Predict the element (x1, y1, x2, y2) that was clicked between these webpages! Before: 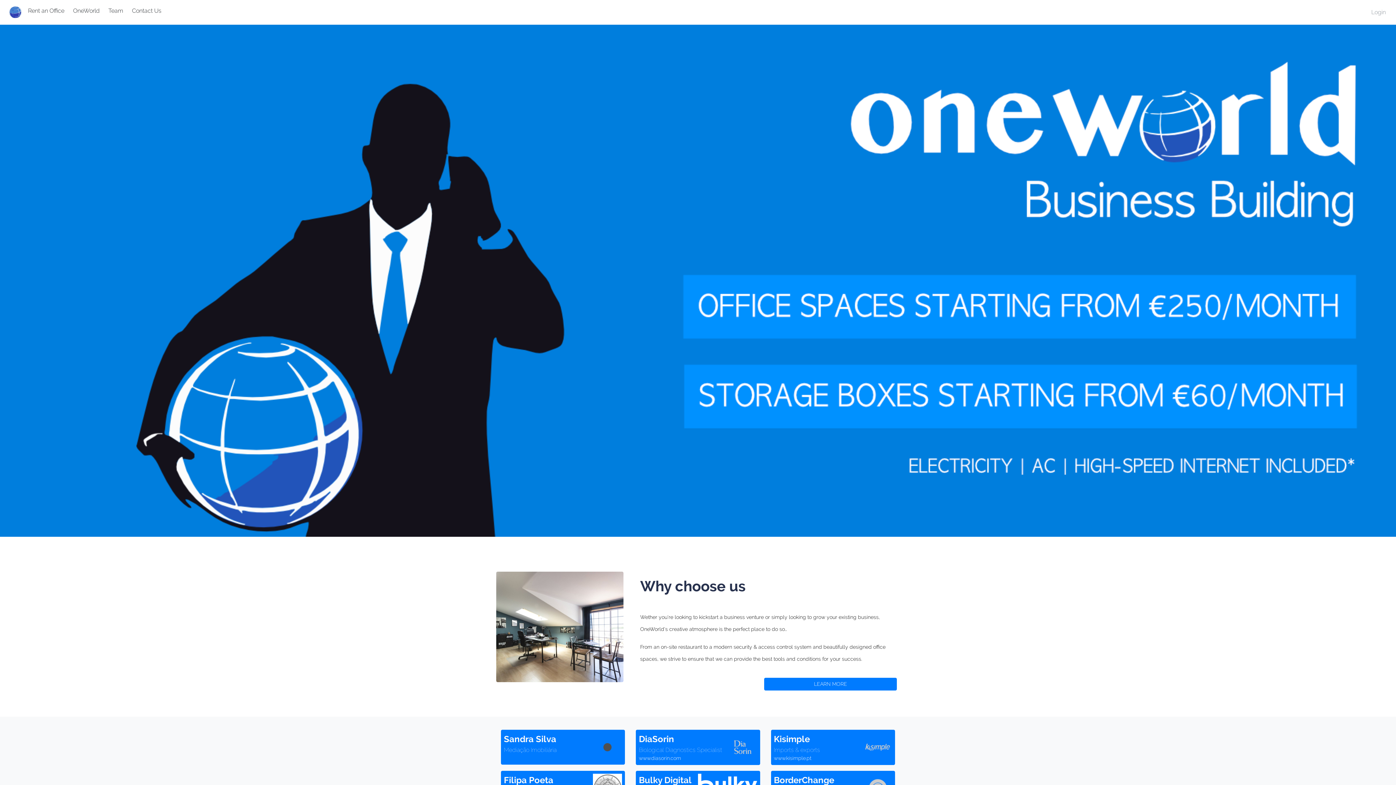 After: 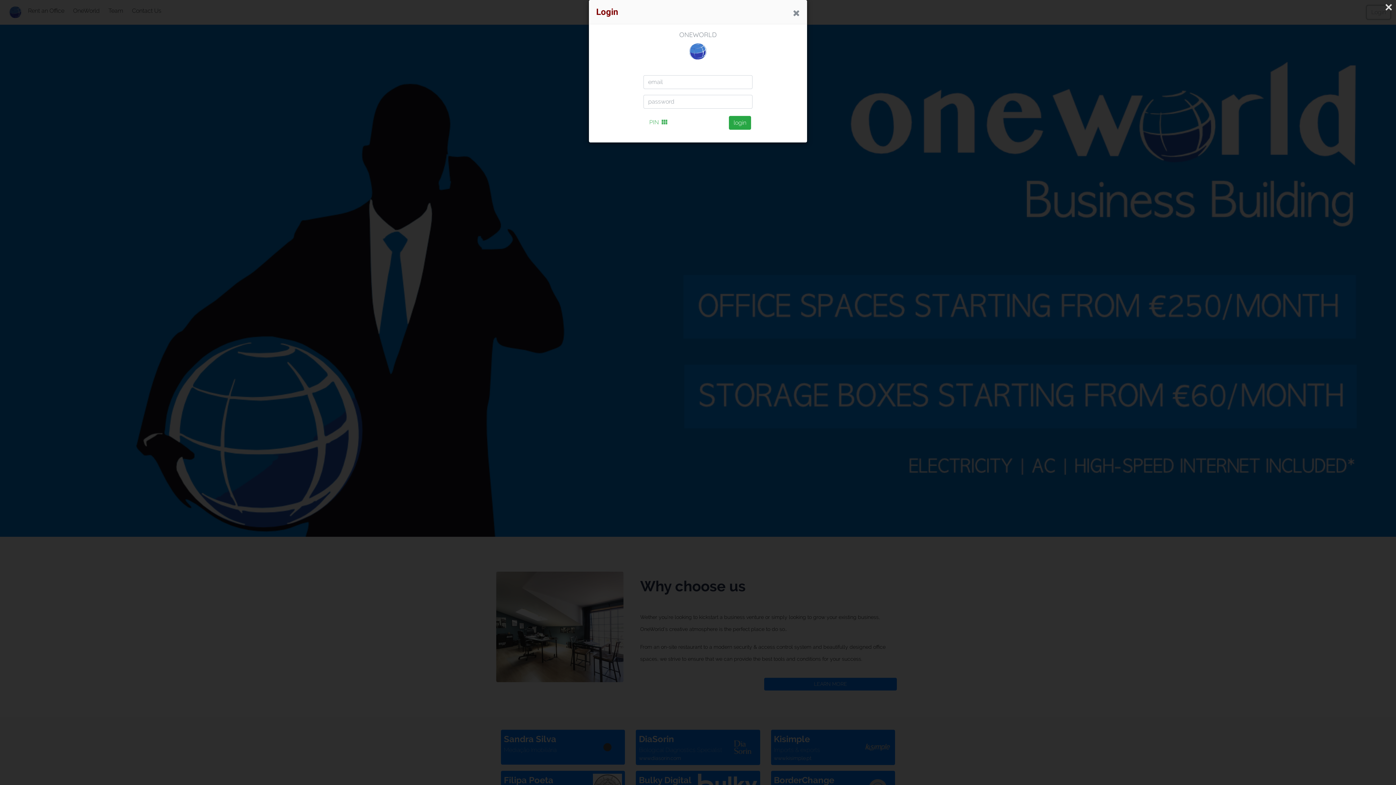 Action: label: Login bbox: (1367, 5, 1390, 18)